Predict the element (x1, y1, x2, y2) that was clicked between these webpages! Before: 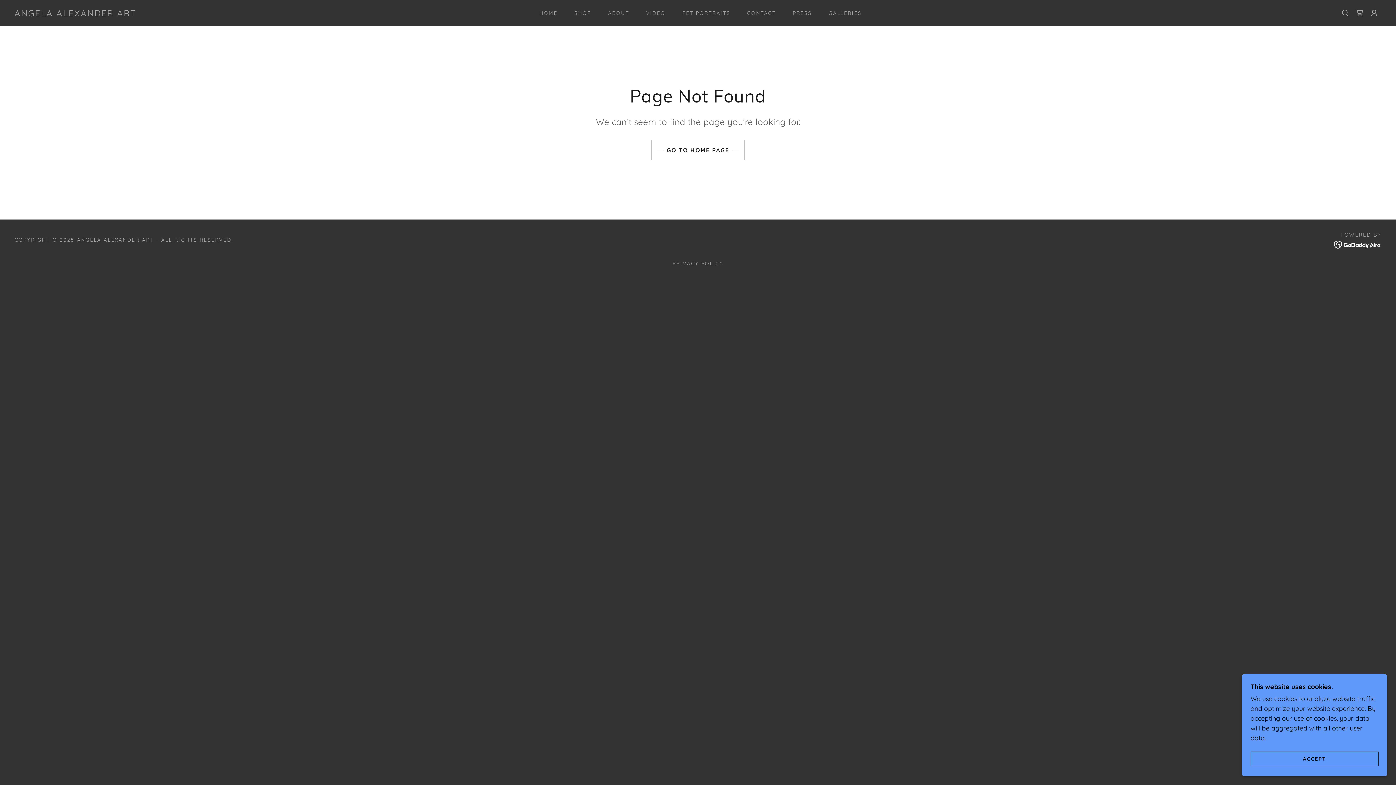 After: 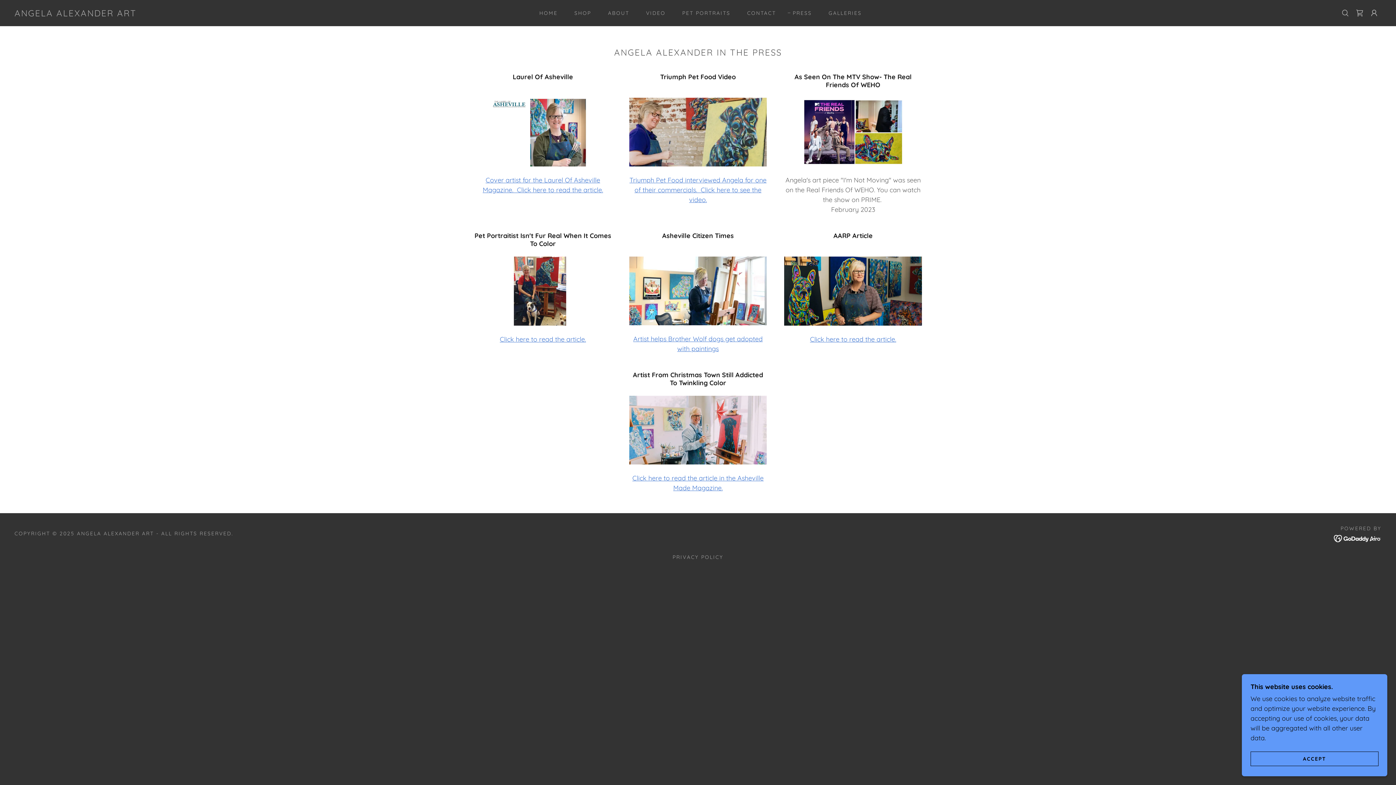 Action: bbox: (785, 6, 814, 19) label: PRESS